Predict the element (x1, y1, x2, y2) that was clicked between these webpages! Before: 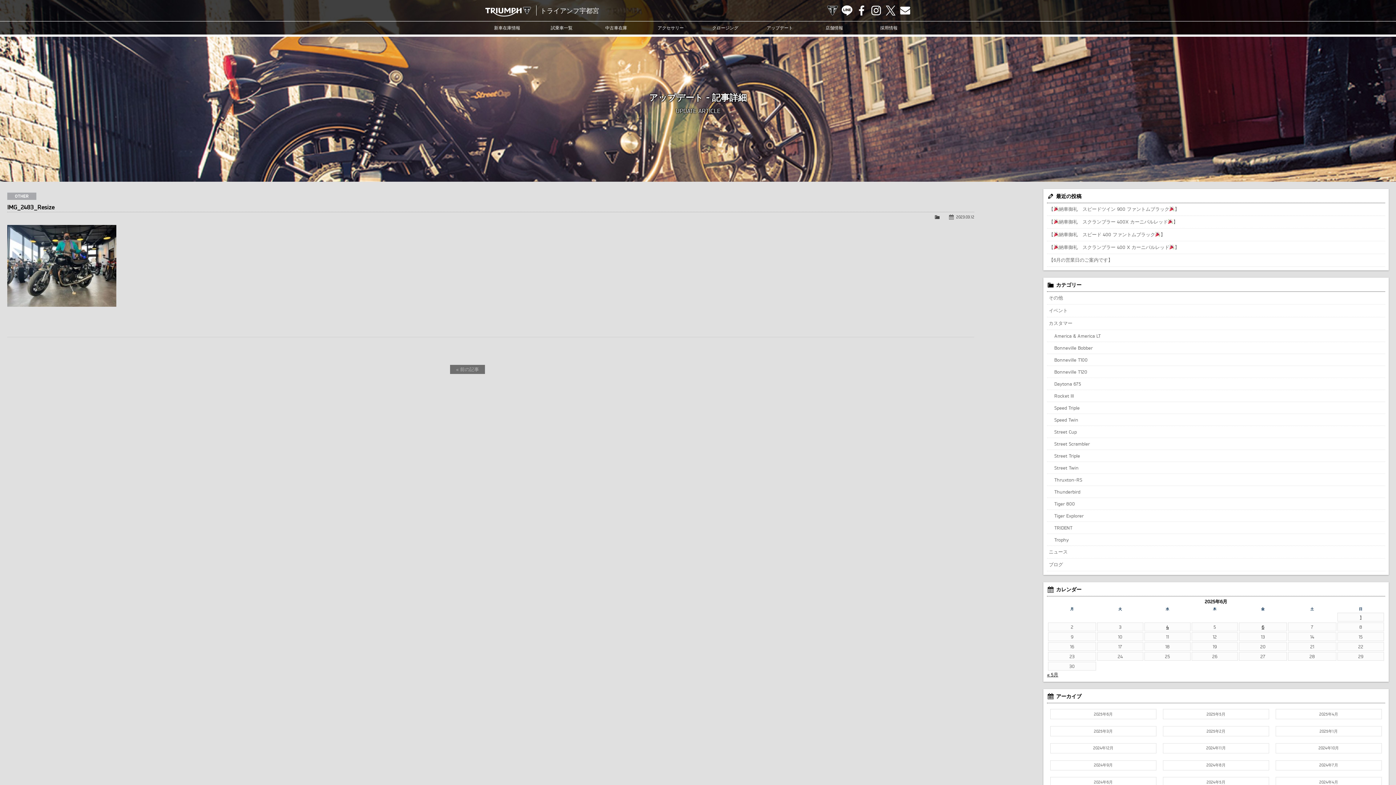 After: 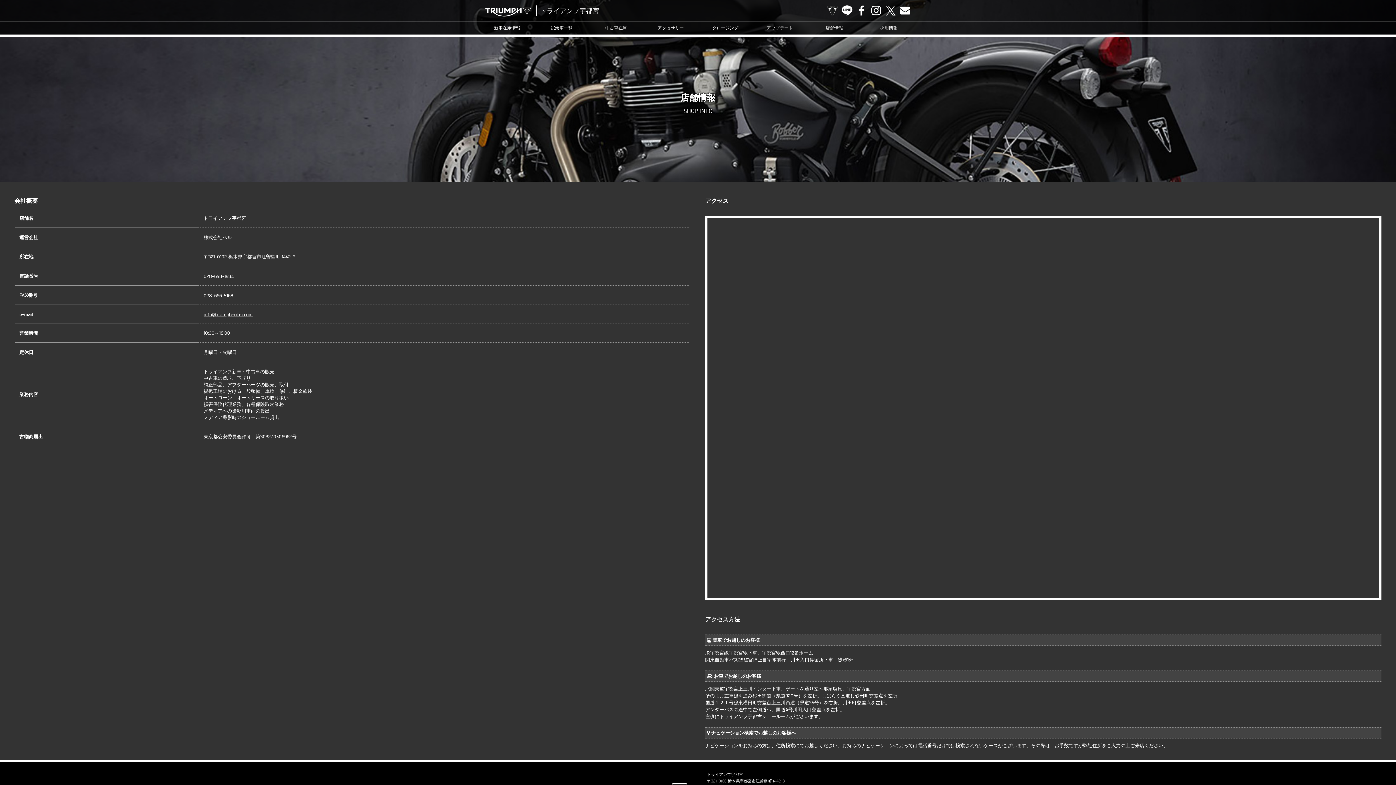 Action: bbox: (807, 21, 861, 34) label: 店舗情報